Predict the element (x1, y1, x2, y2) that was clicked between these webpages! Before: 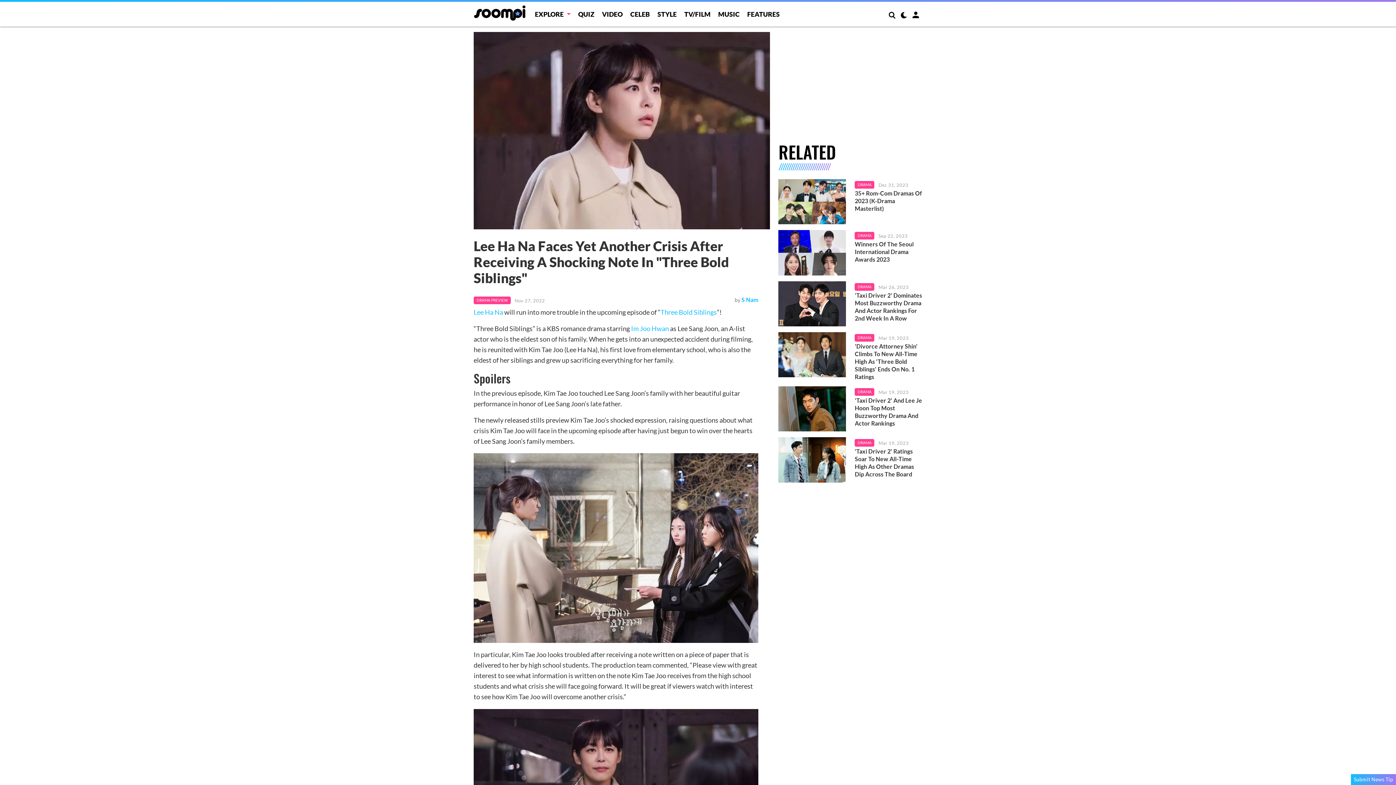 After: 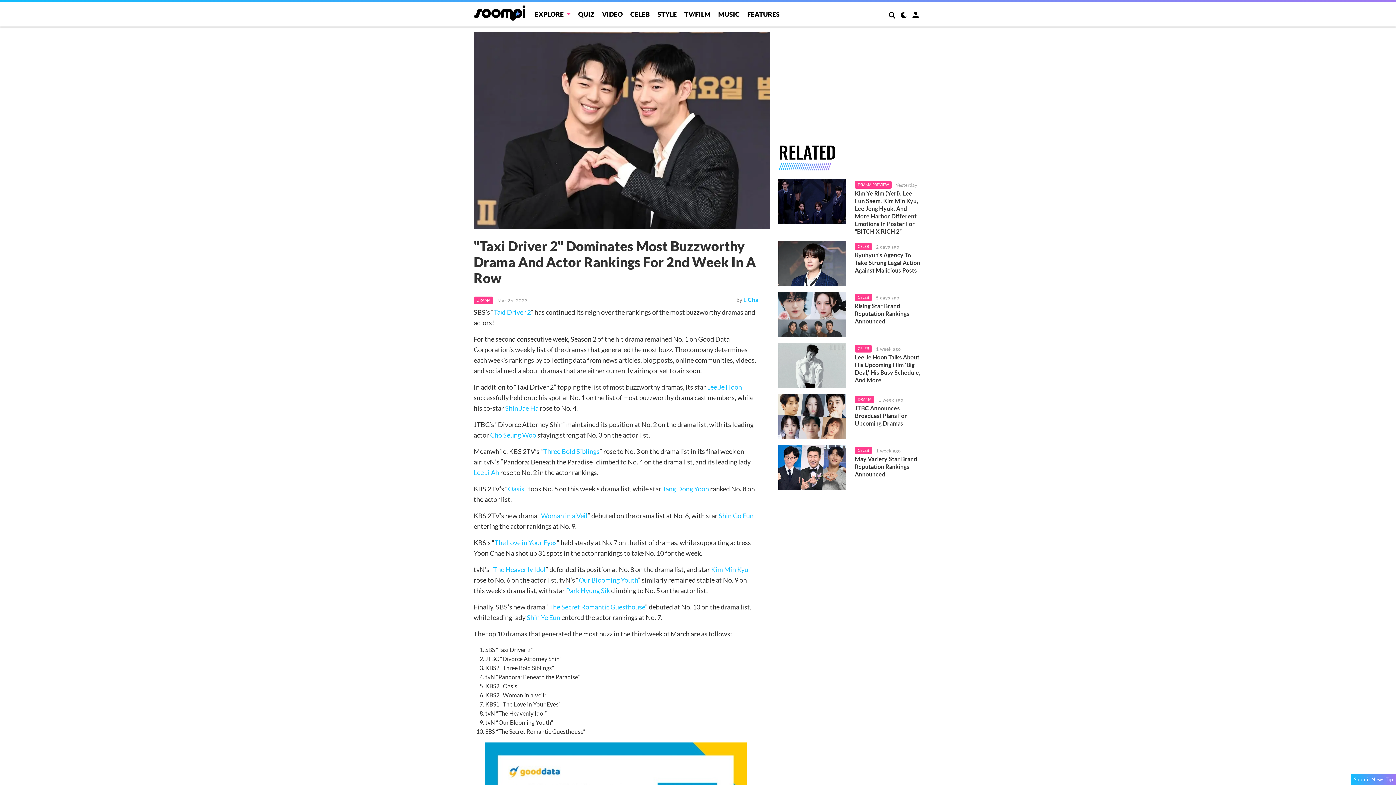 Action: bbox: (855, 291, 922, 322) label: 'Taxi Driver 2' Dominates Most Buzzworthy Drama And Actor Rankings For 2nd Week In A Row